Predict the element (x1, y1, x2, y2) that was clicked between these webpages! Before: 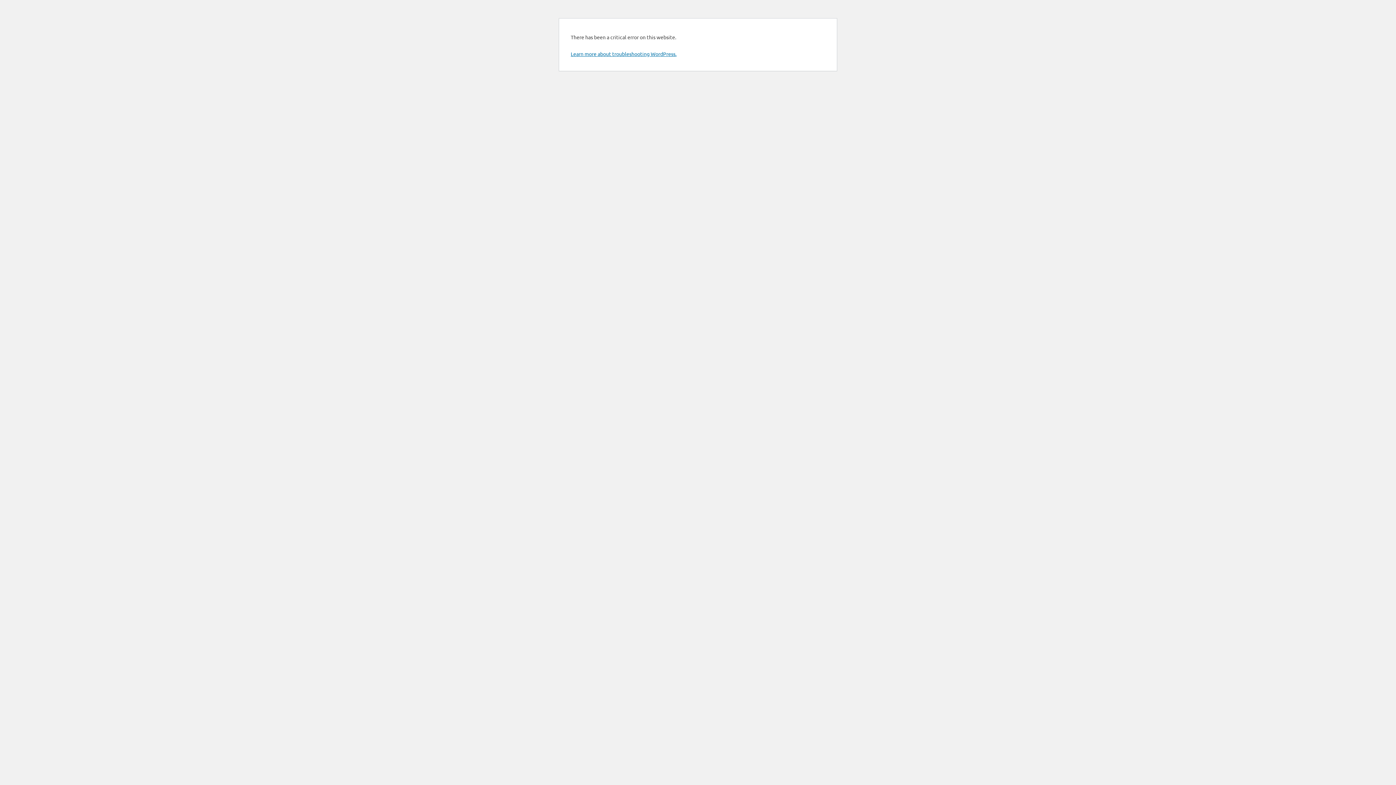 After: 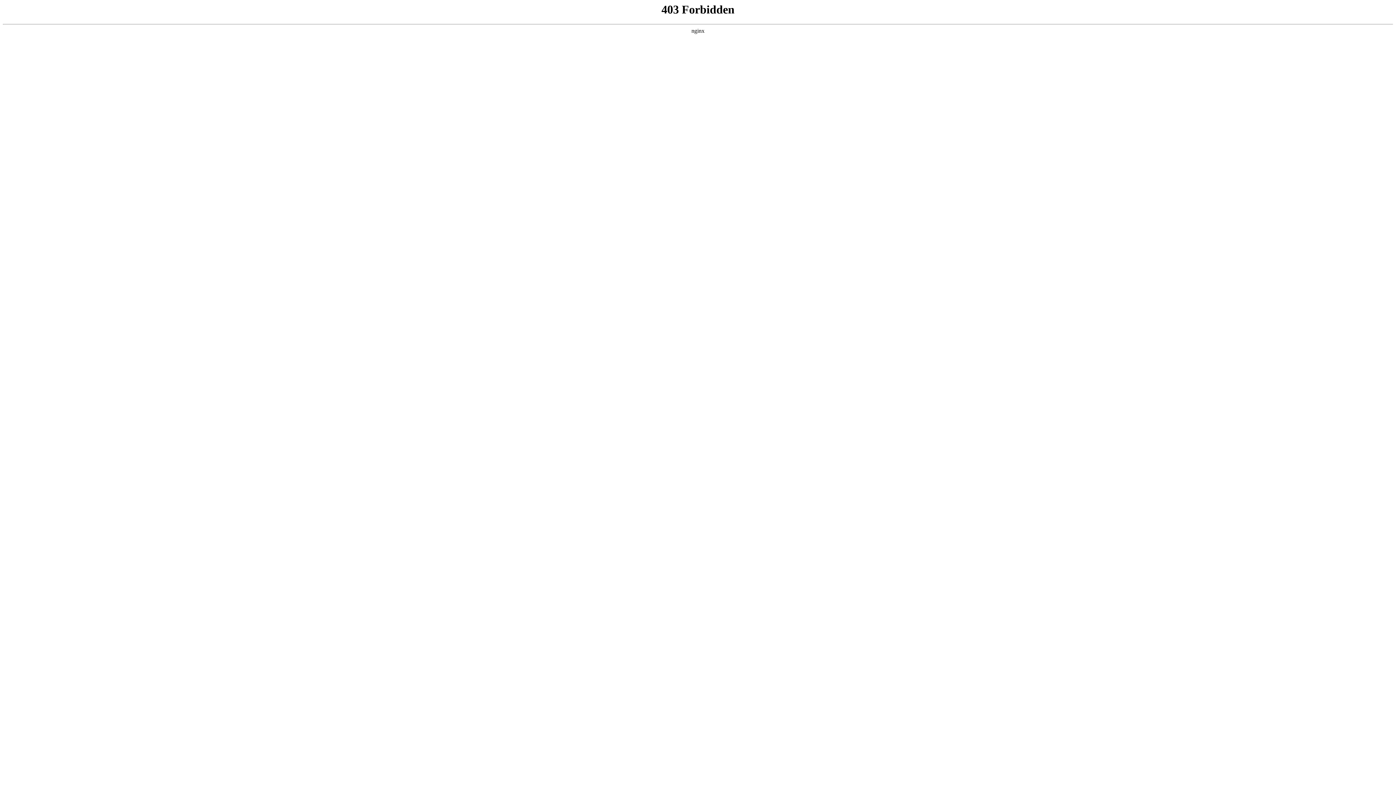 Action: bbox: (570, 50, 676, 57) label: Learn more about troubleshooting WordPress.